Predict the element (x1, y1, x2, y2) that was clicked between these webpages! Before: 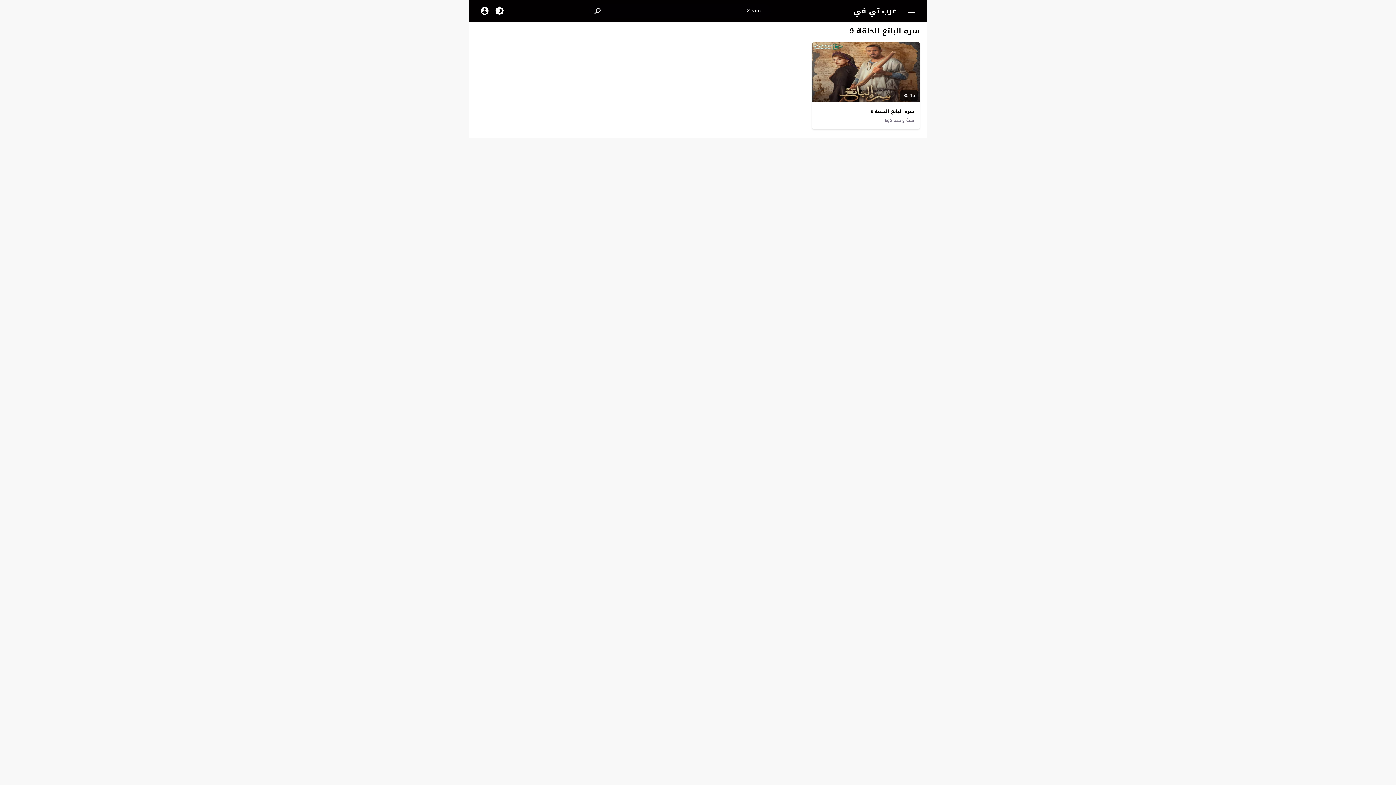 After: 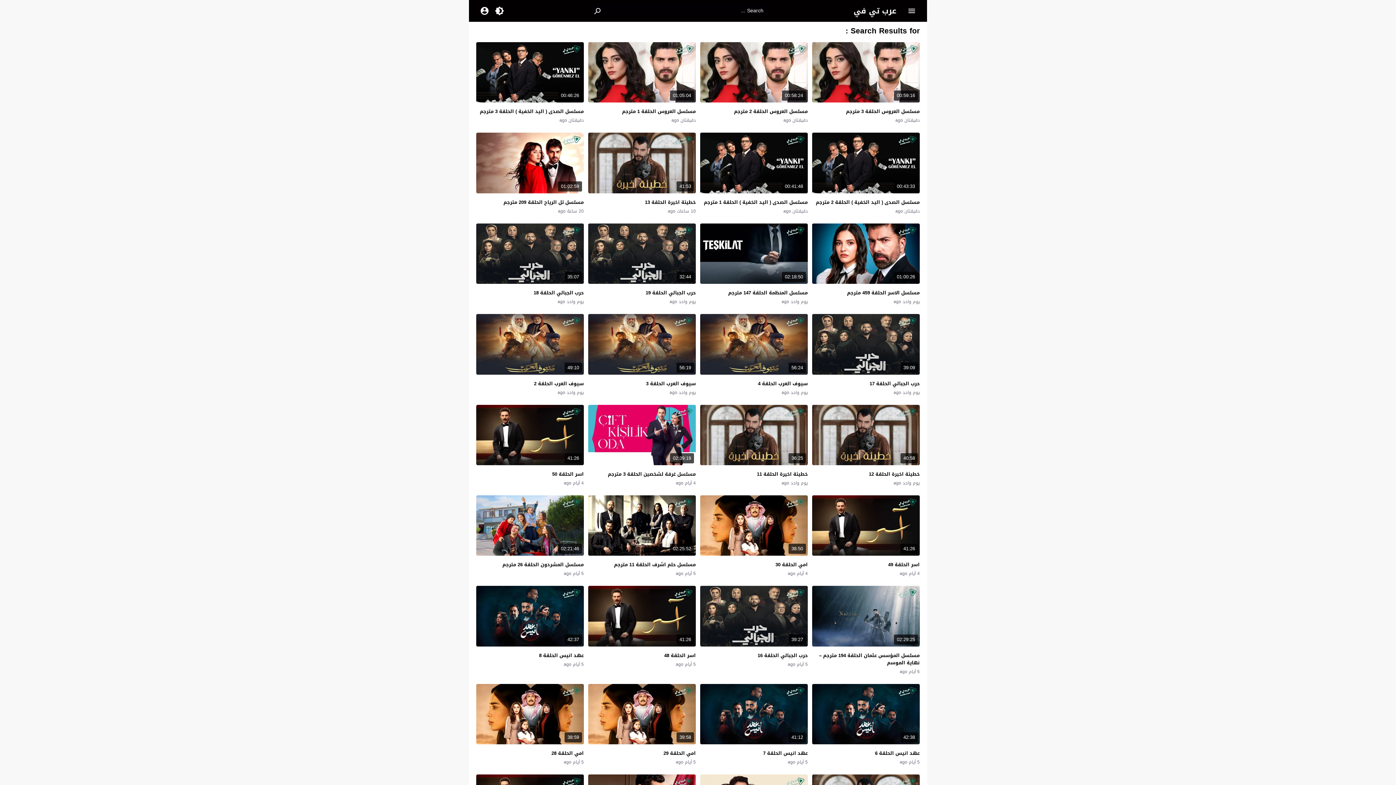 Action: bbox: (589, 4, 607, 17)